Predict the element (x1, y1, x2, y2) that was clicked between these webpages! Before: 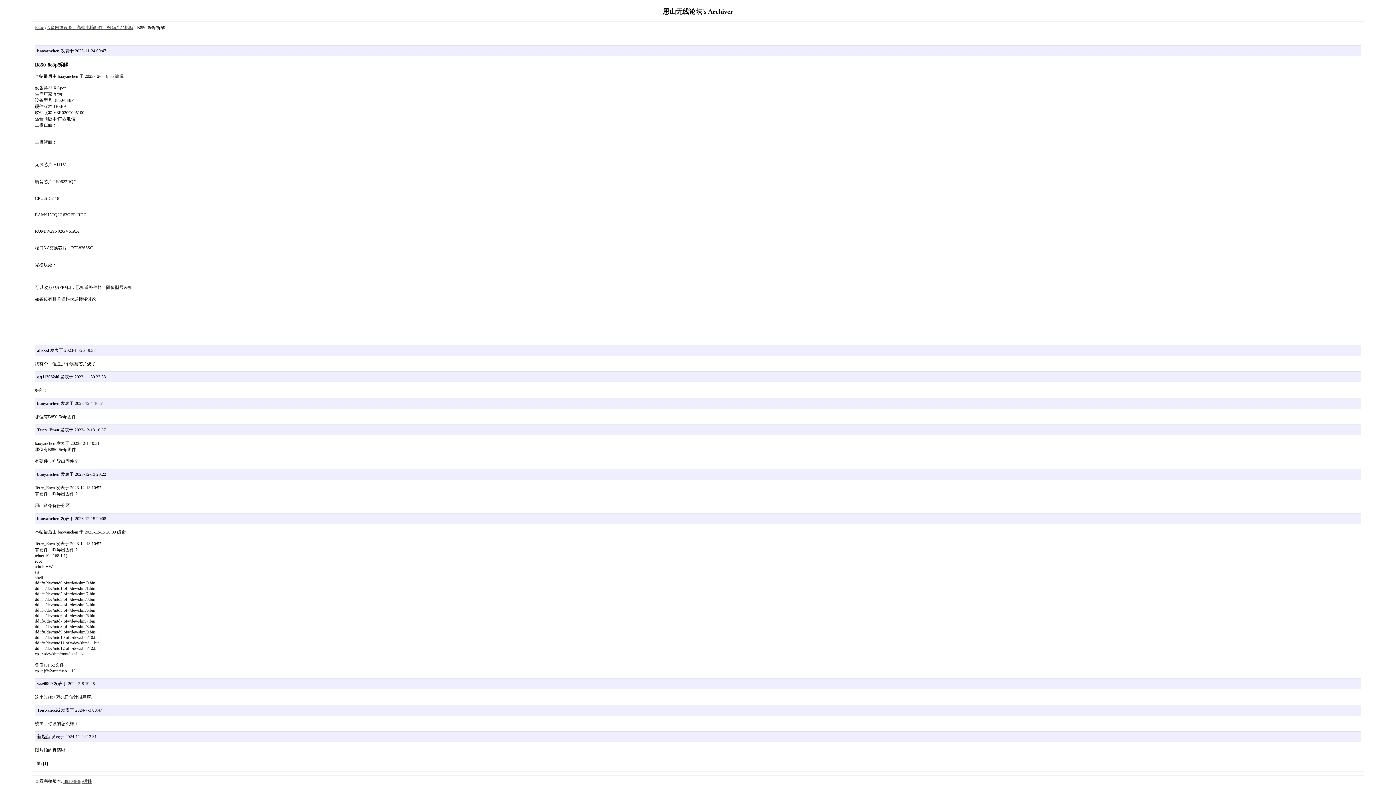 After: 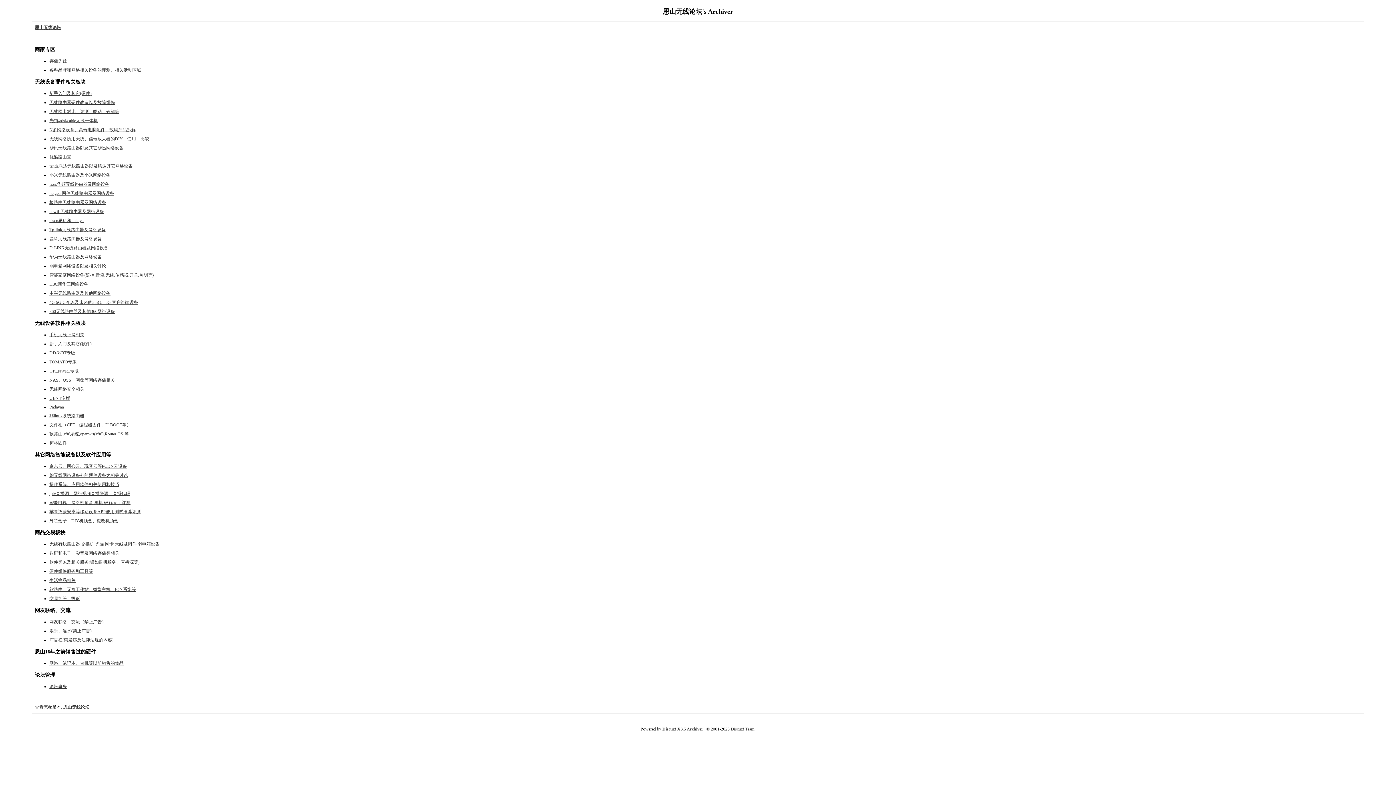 Action: bbox: (34, 25, 43, 30) label: 论坛